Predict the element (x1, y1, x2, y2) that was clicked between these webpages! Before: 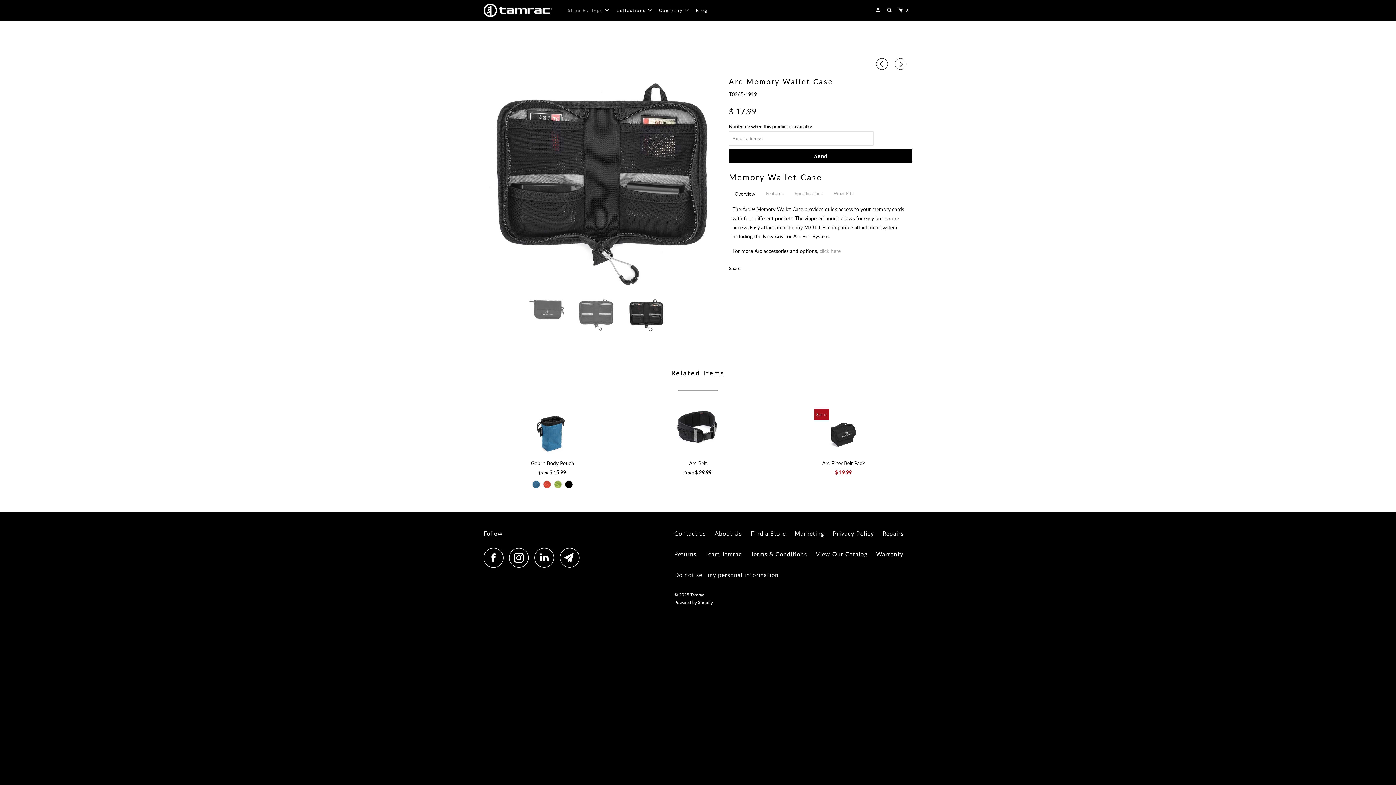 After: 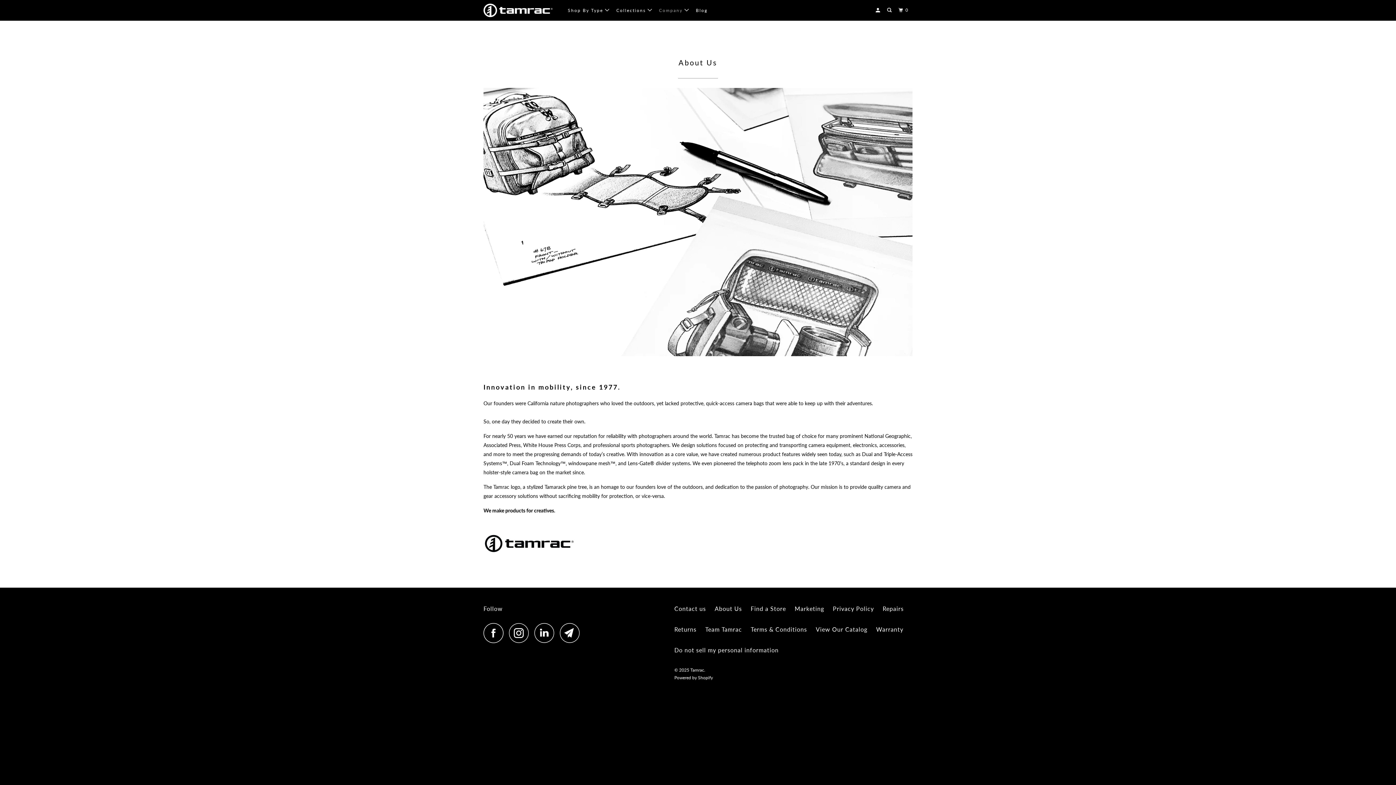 Action: bbox: (714, 528, 742, 538) label: About Us